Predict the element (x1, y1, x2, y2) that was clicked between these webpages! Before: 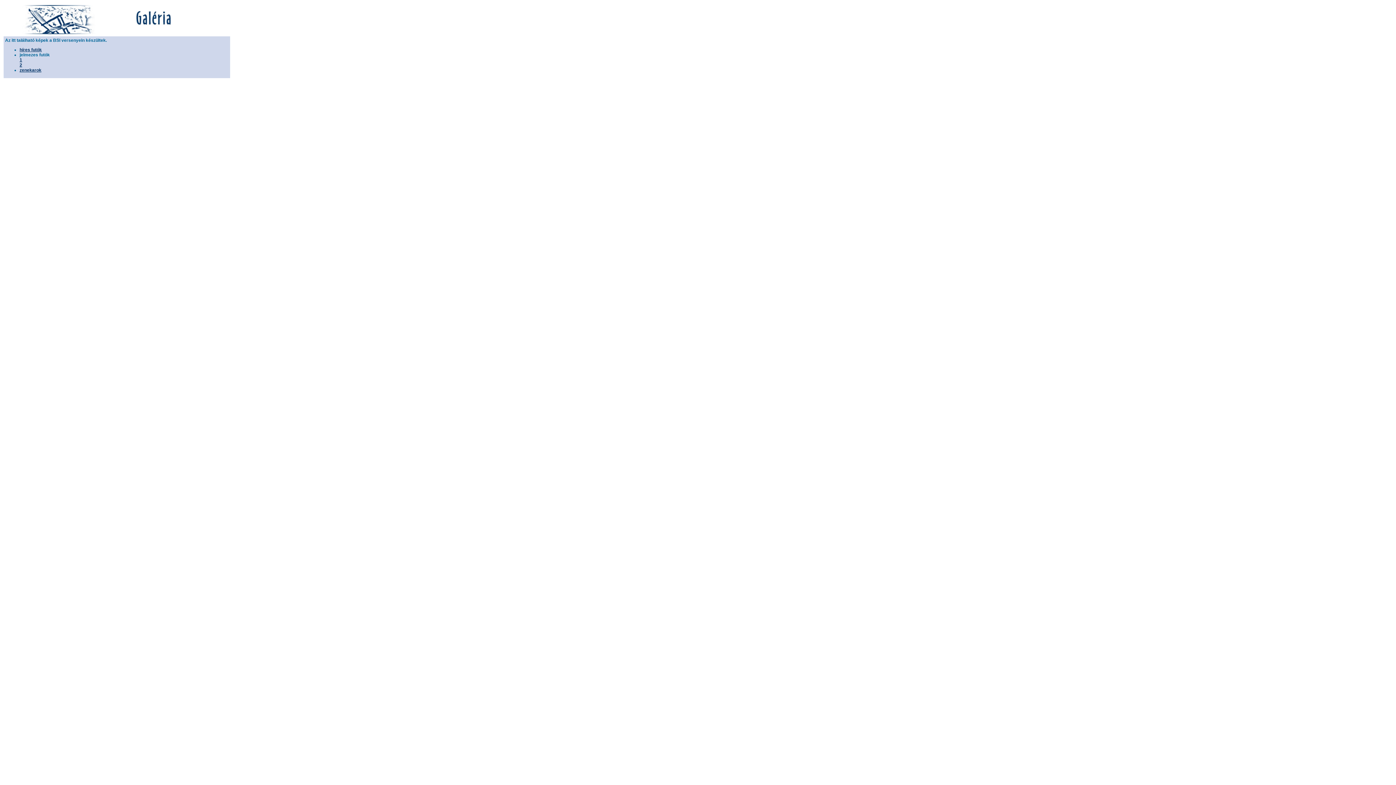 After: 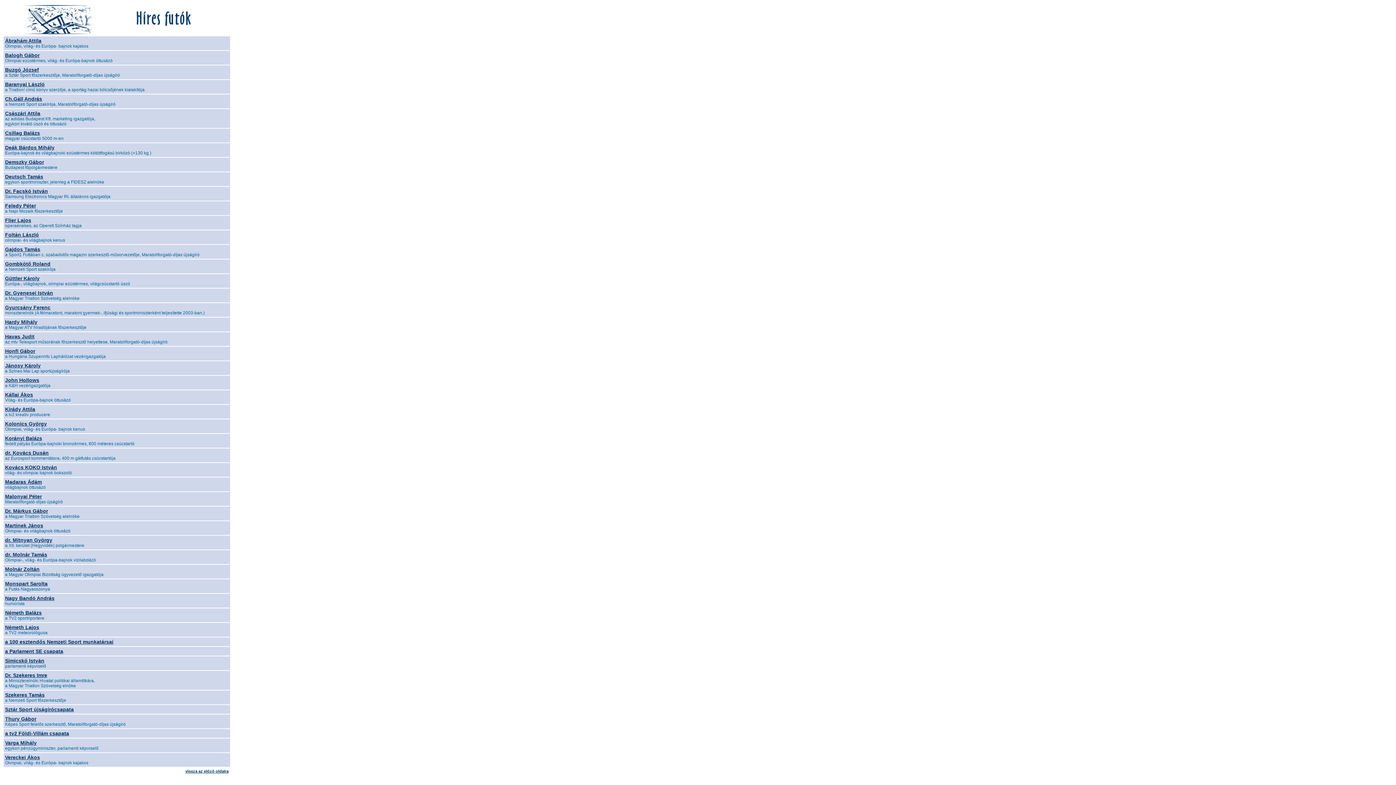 Action: label: híres futók bbox: (19, 47, 41, 52)